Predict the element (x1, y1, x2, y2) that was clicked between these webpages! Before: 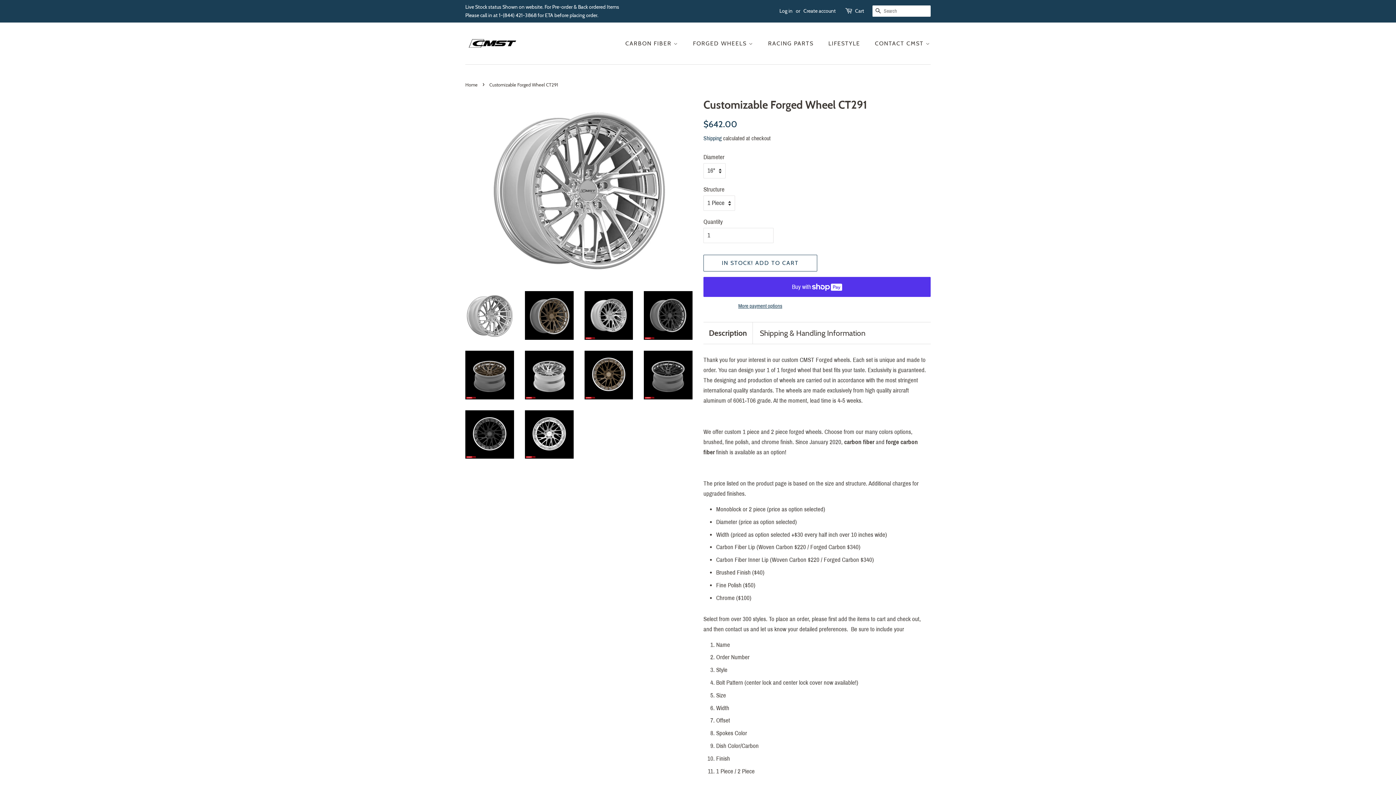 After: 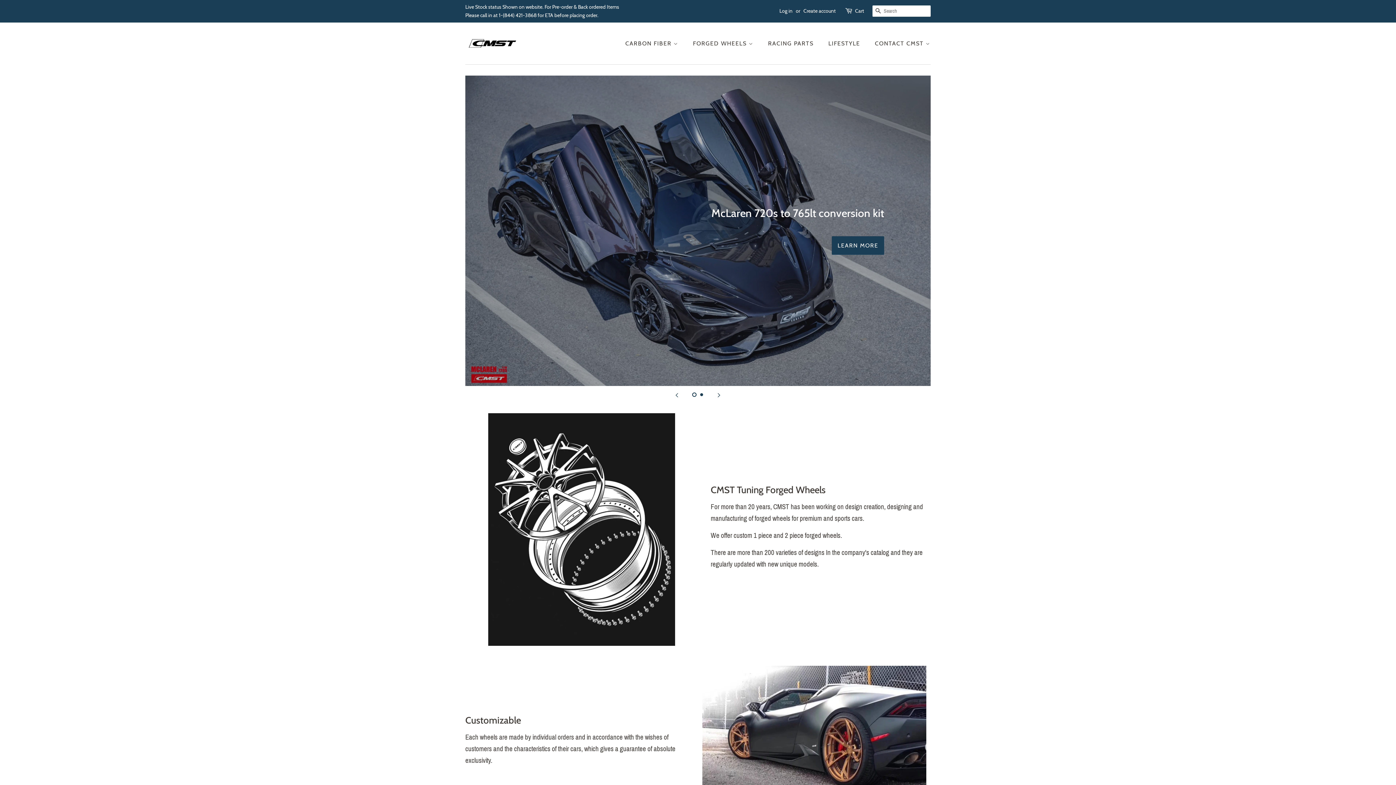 Action: bbox: (465, 82, 479, 87) label: Home